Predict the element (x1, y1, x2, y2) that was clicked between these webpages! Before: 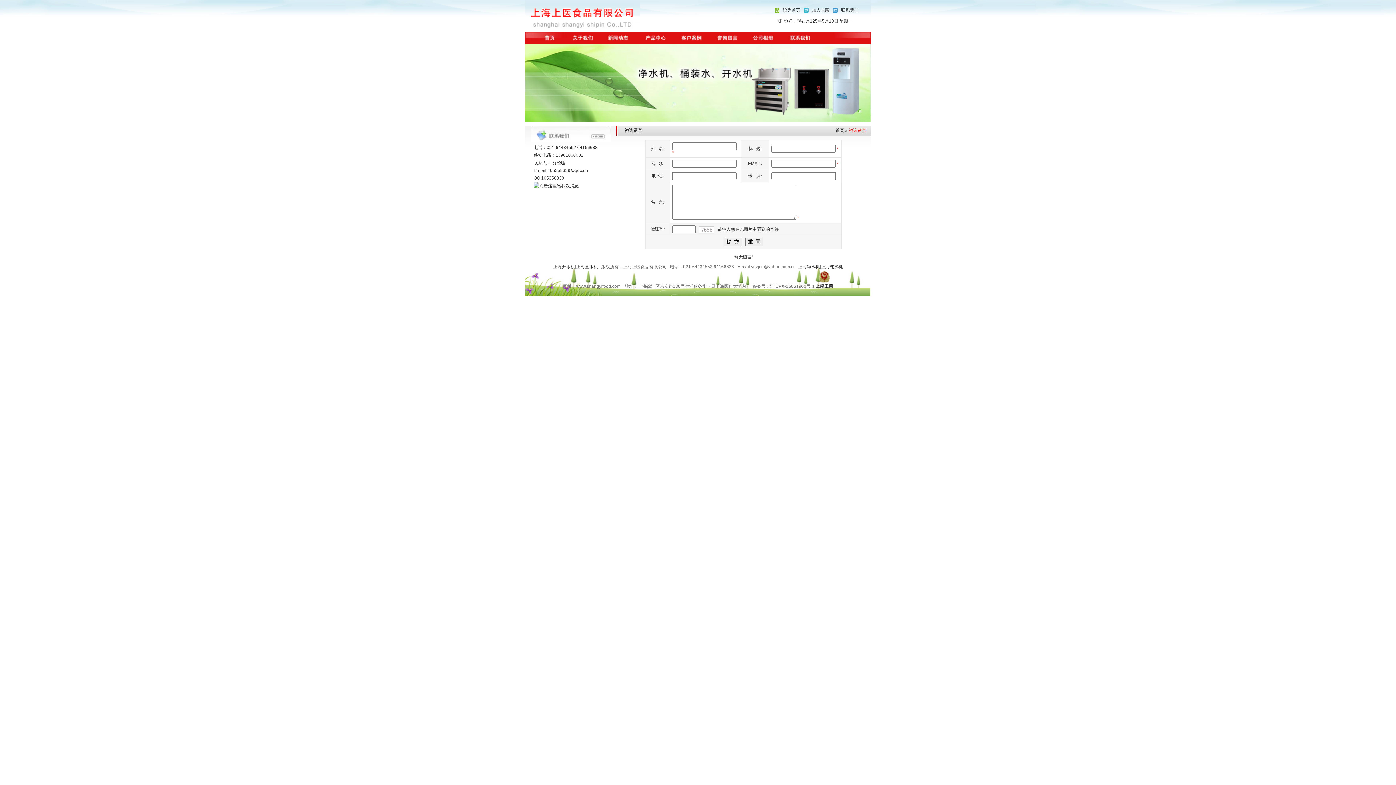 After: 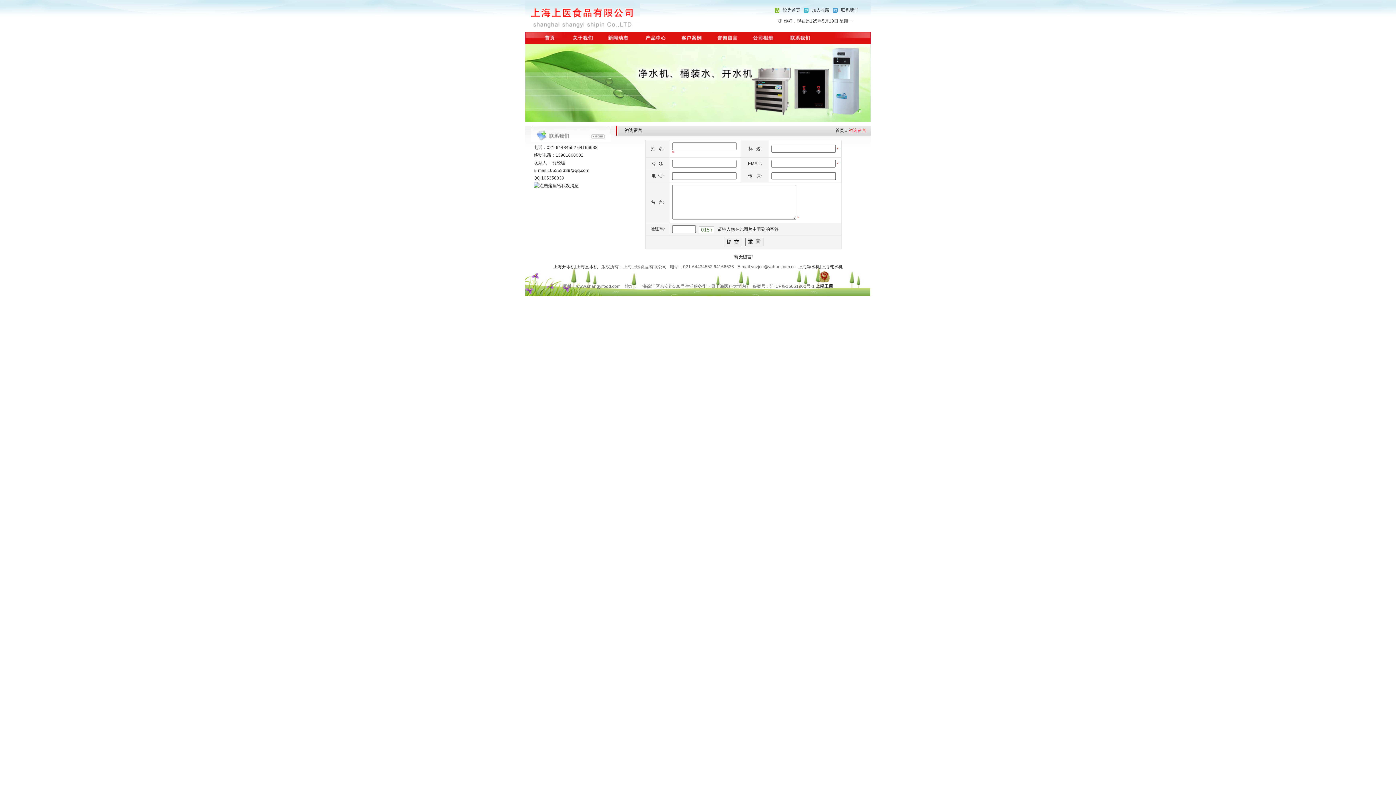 Action: bbox: (709, 40, 746, 45)